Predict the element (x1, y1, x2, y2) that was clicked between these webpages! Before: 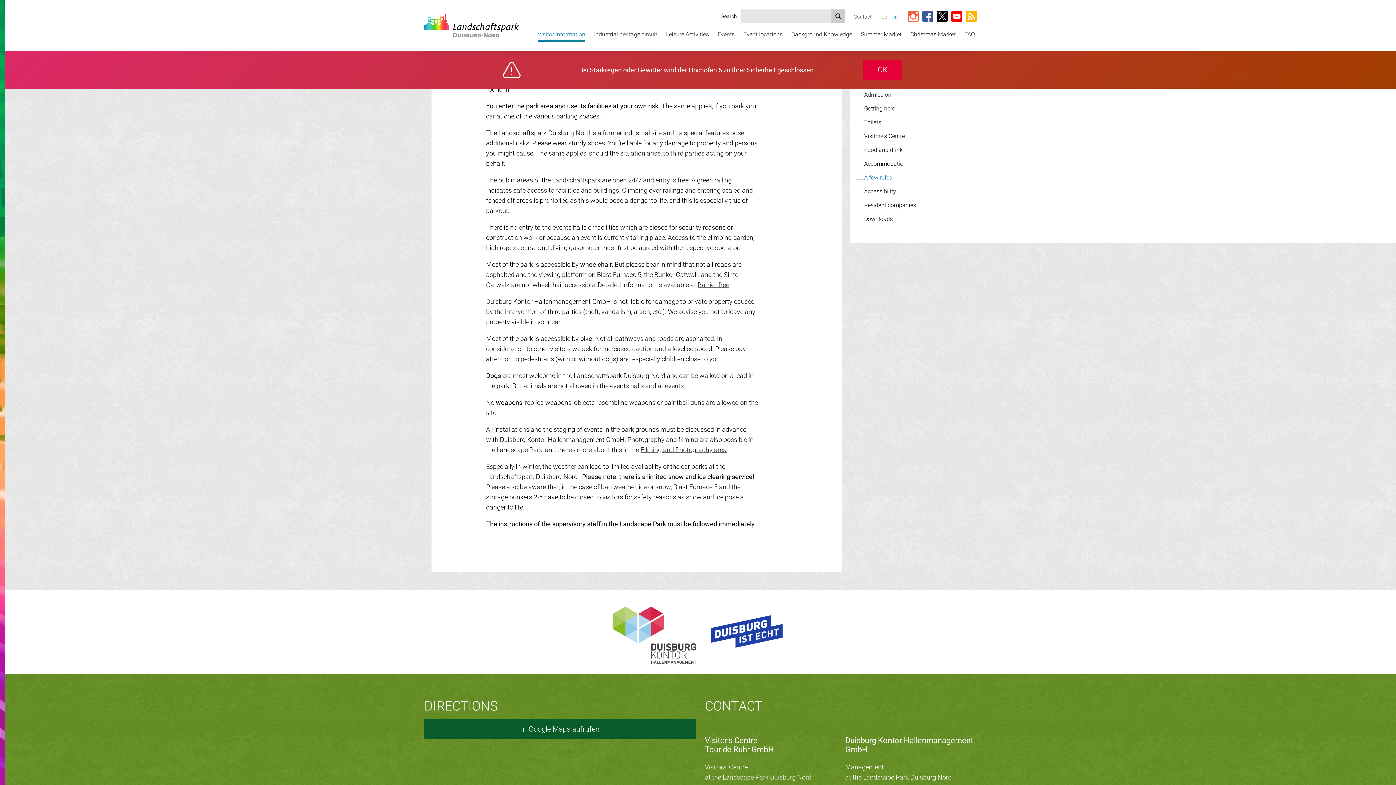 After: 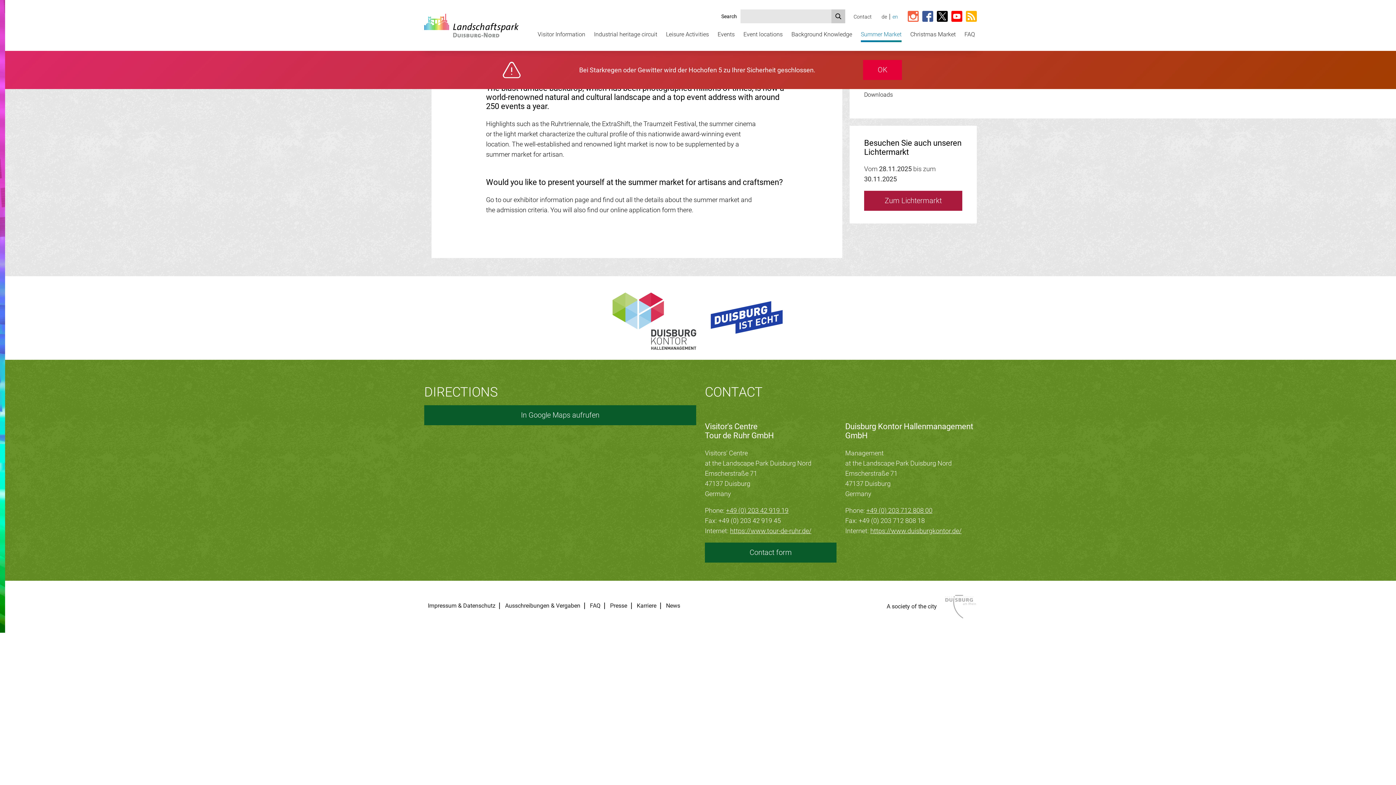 Action: label: Summer Market bbox: (859, 27, 903, 41)